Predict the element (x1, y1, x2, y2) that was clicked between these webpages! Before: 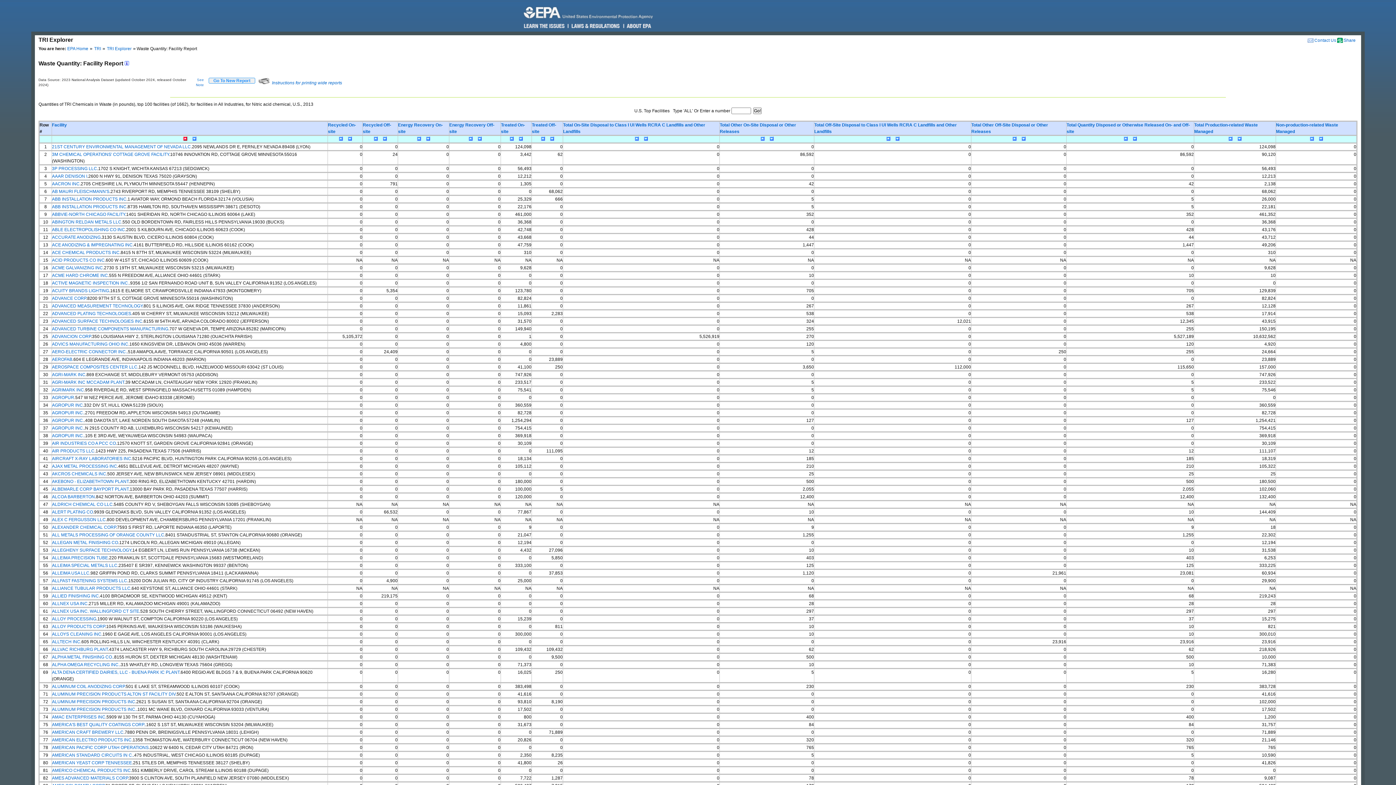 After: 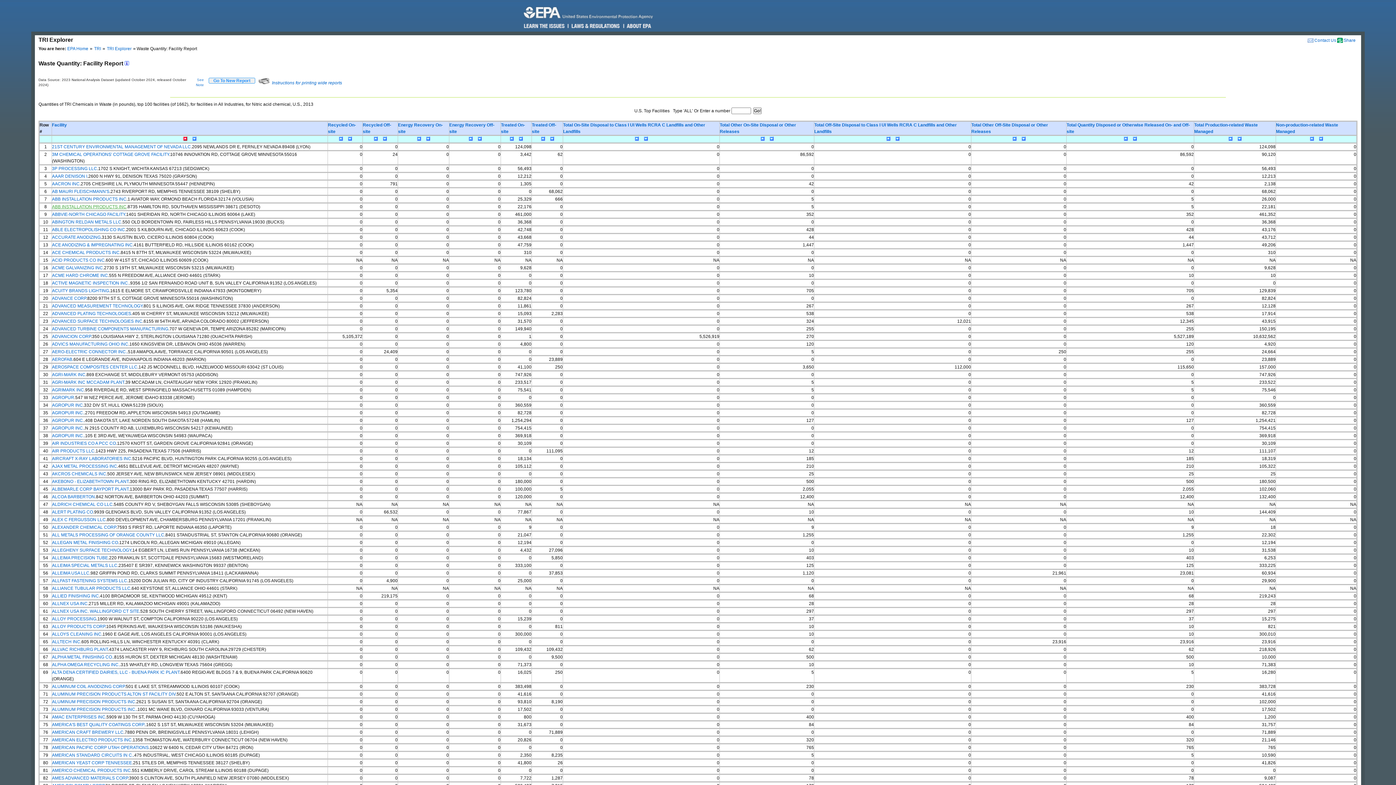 Action: label: ABB INSTALLATION PRODUCTS INC bbox: (52, 204, 126, 209)